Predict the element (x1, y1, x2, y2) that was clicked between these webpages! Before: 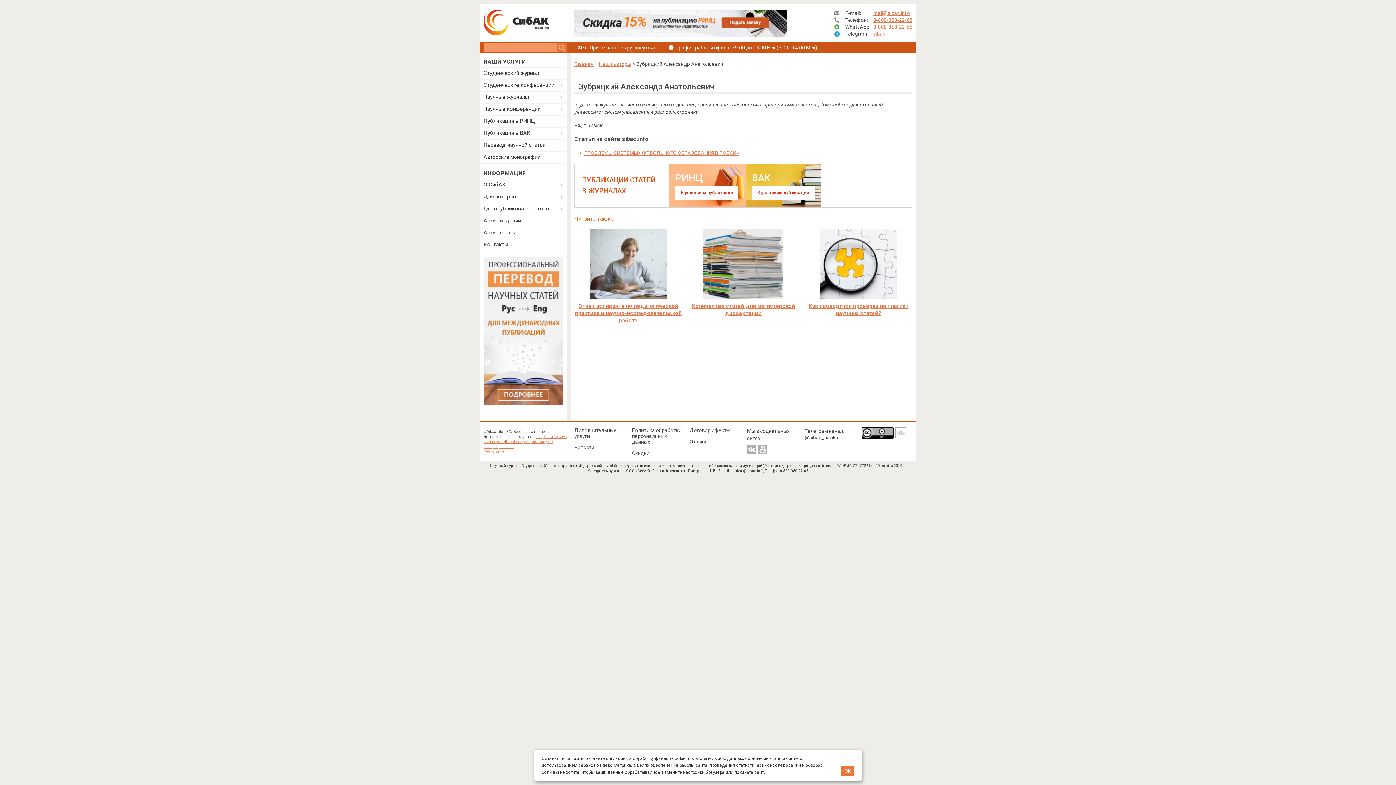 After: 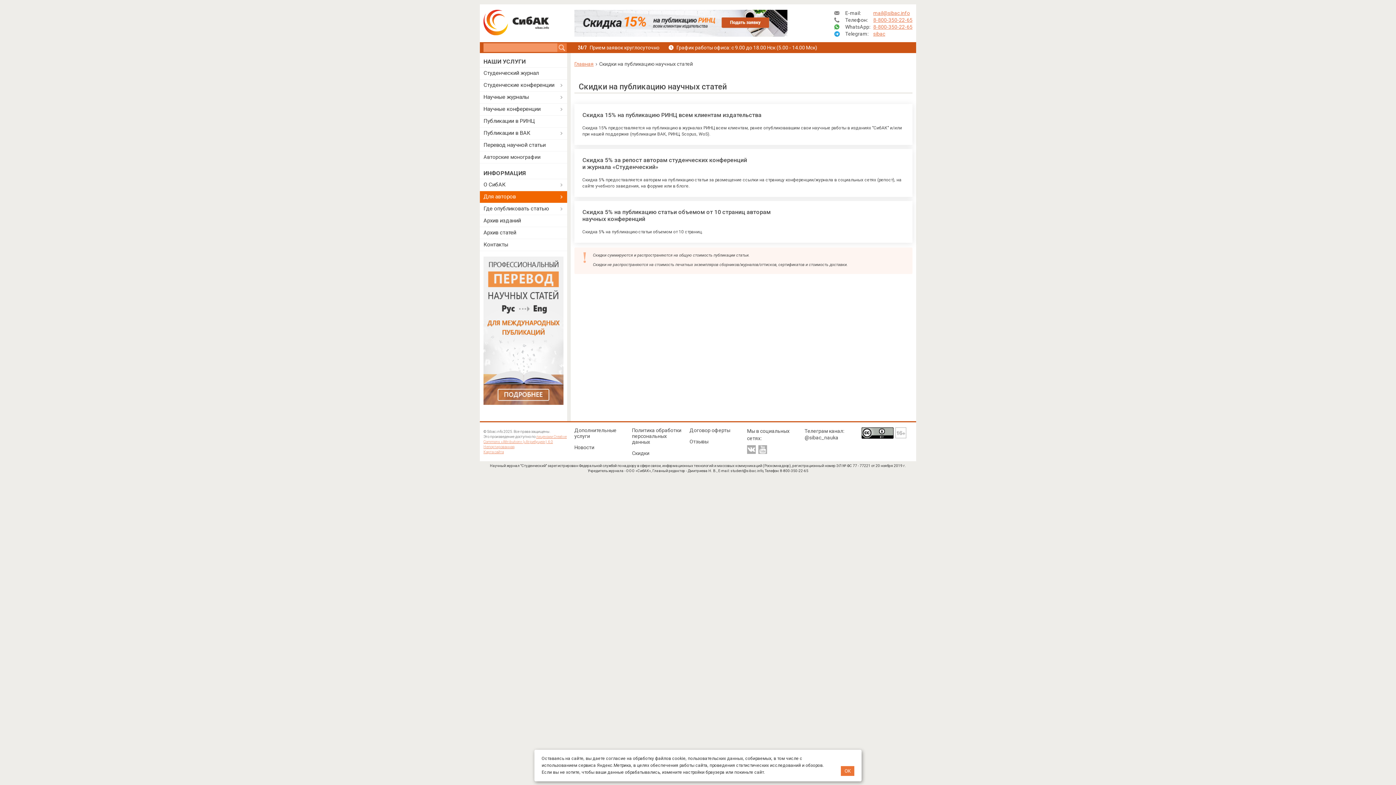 Action: bbox: (632, 450, 682, 456) label: Скидки